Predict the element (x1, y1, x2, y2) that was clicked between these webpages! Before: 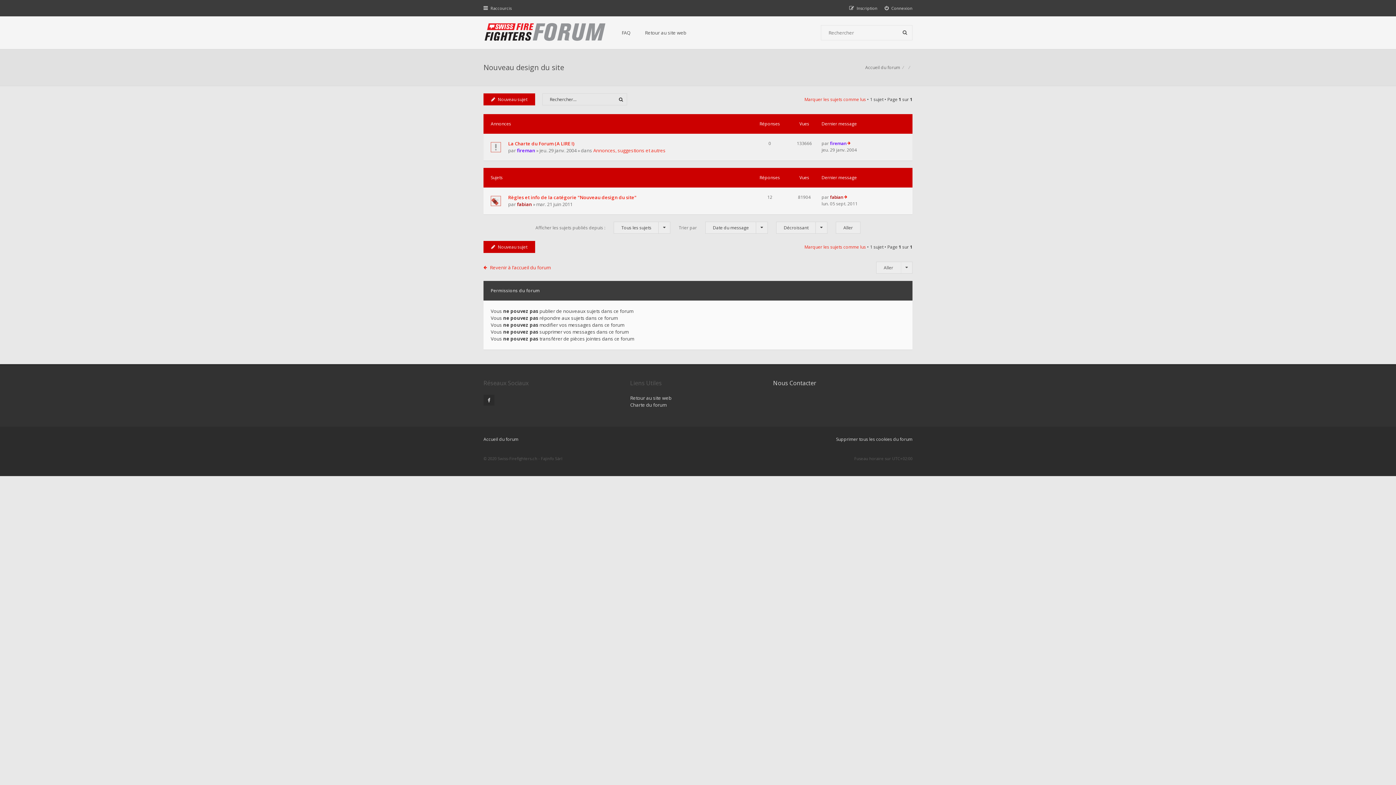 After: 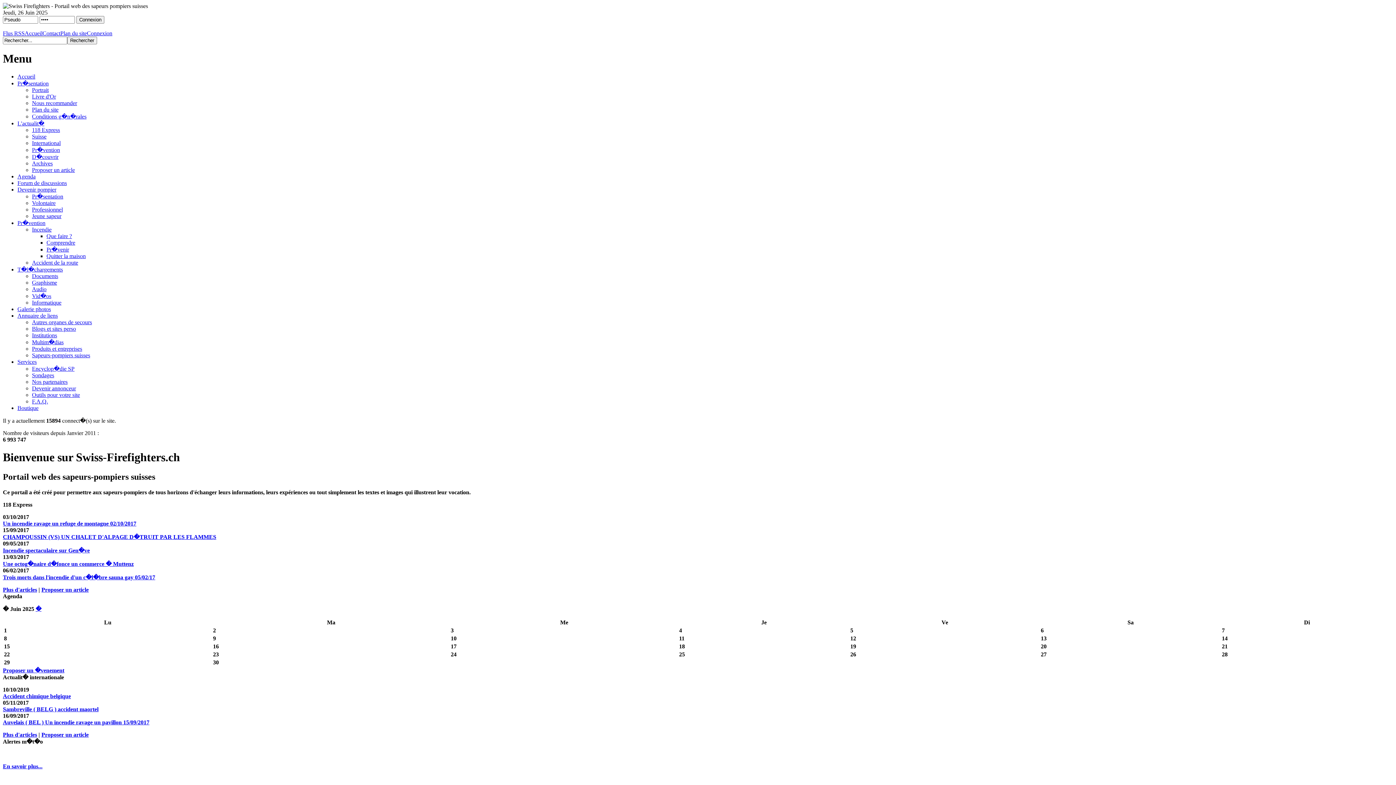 Action: bbox: (630, 394, 671, 401) label: Retour au site web